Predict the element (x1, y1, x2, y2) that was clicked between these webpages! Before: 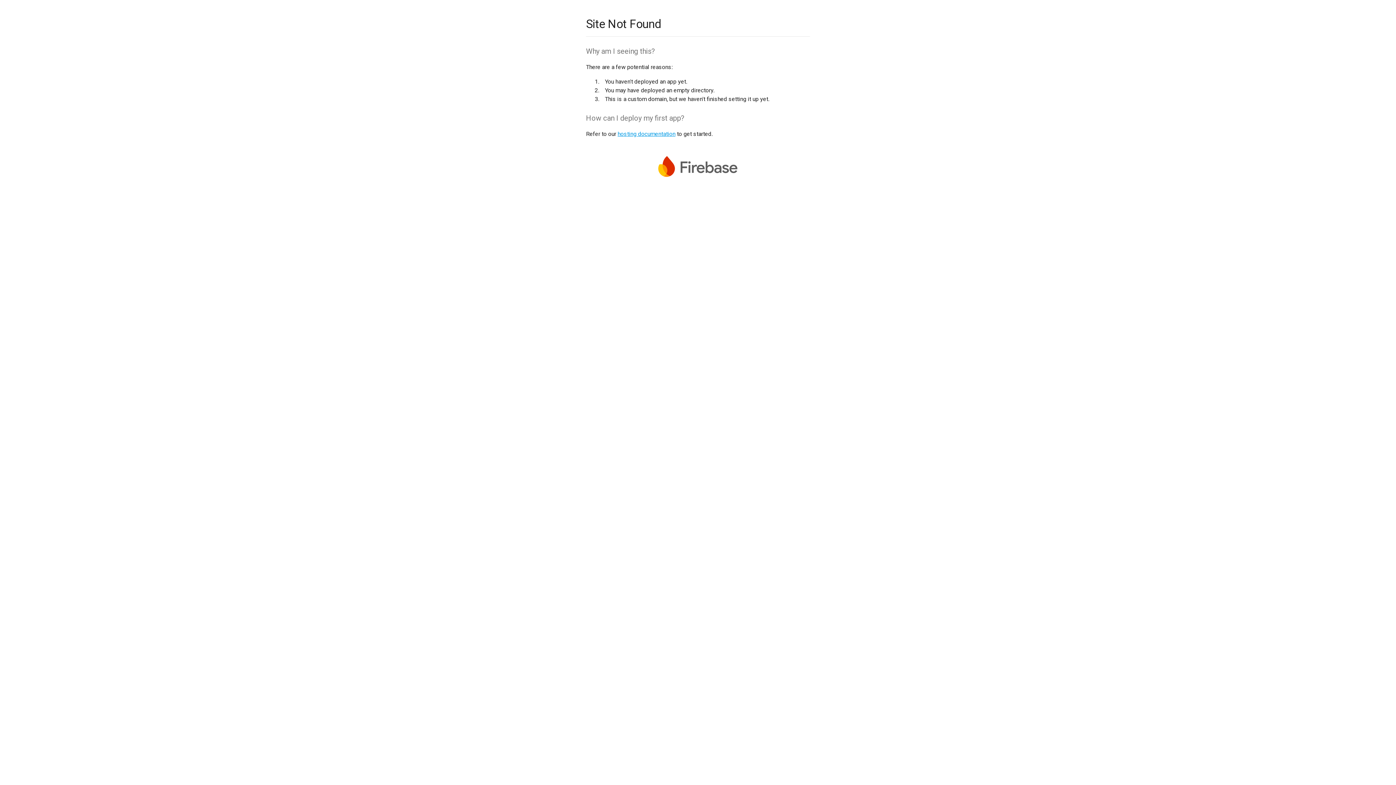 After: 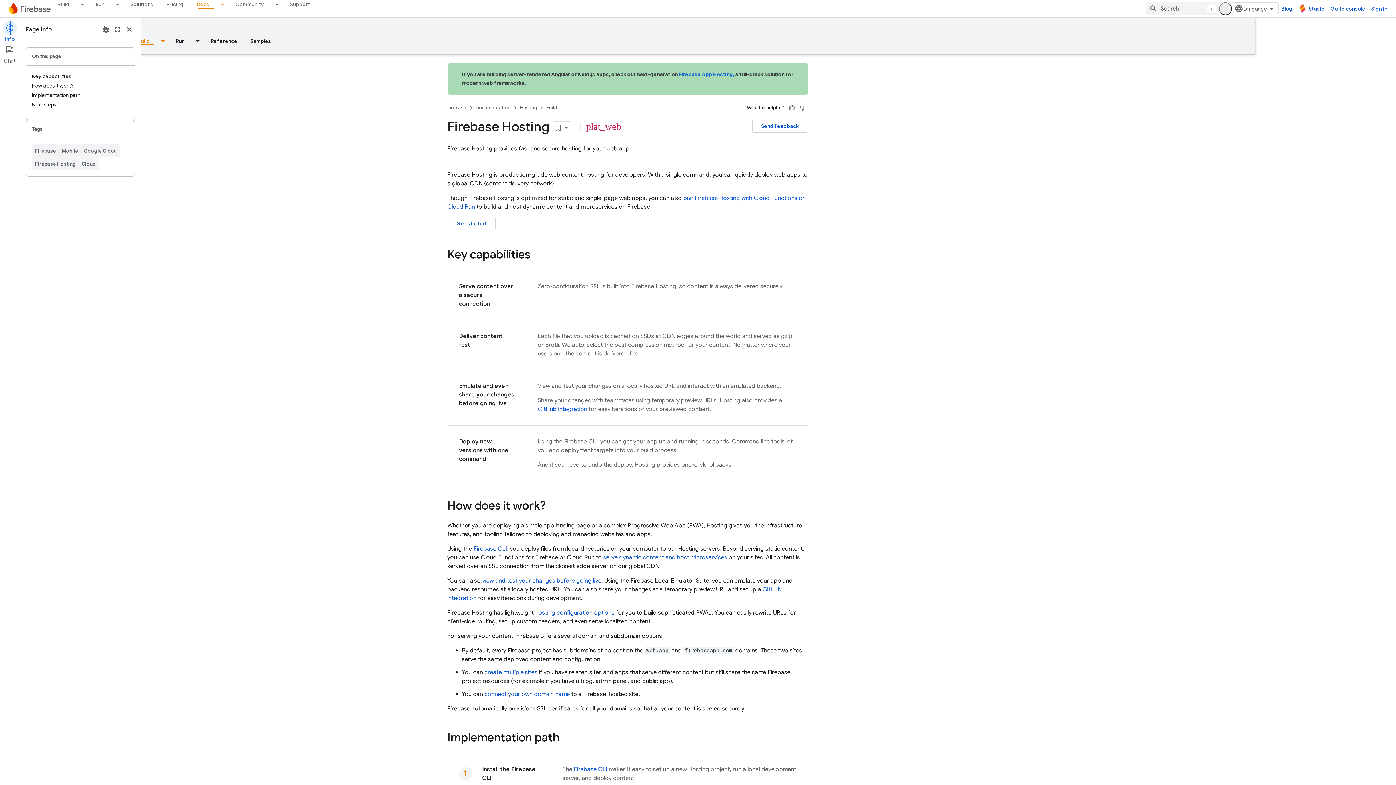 Action: bbox: (617, 130, 675, 137) label: hosting documentation